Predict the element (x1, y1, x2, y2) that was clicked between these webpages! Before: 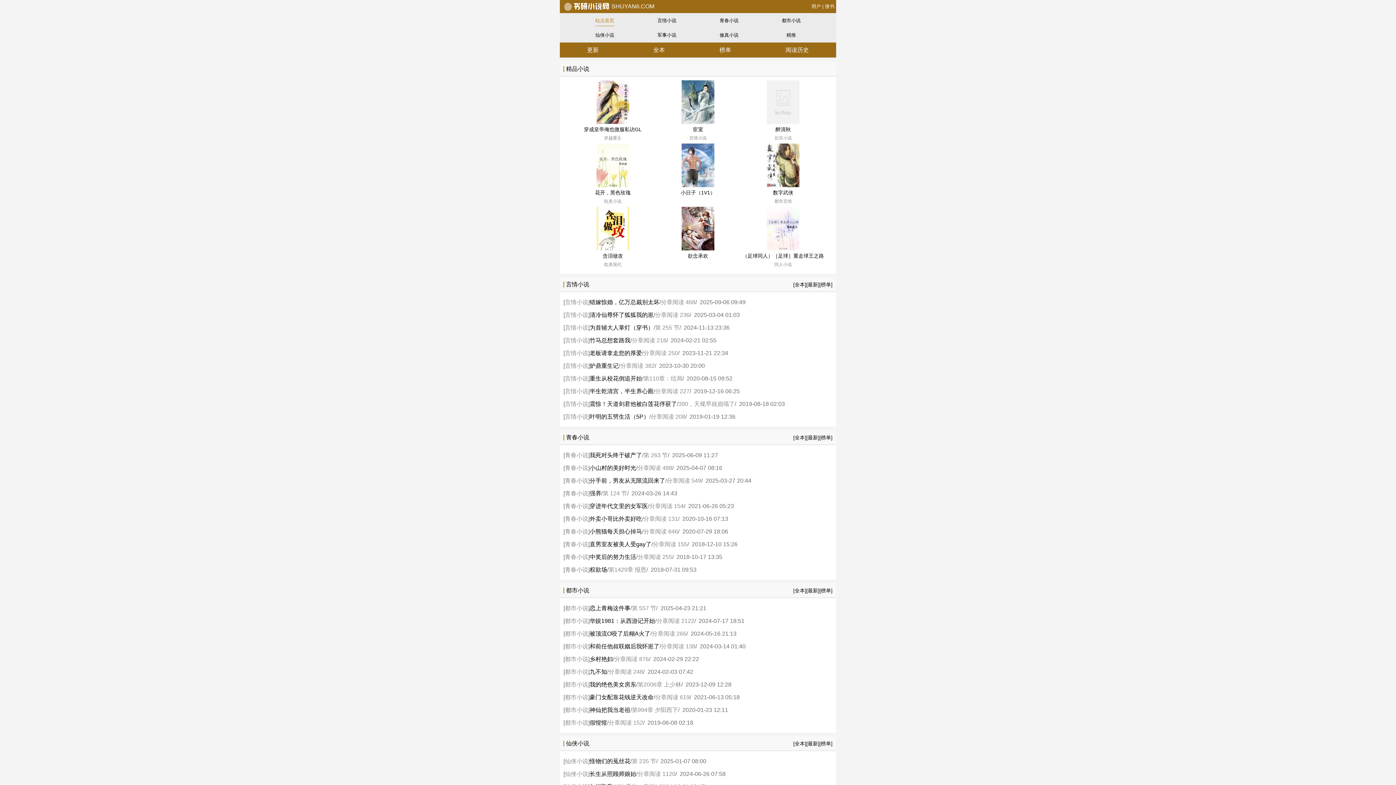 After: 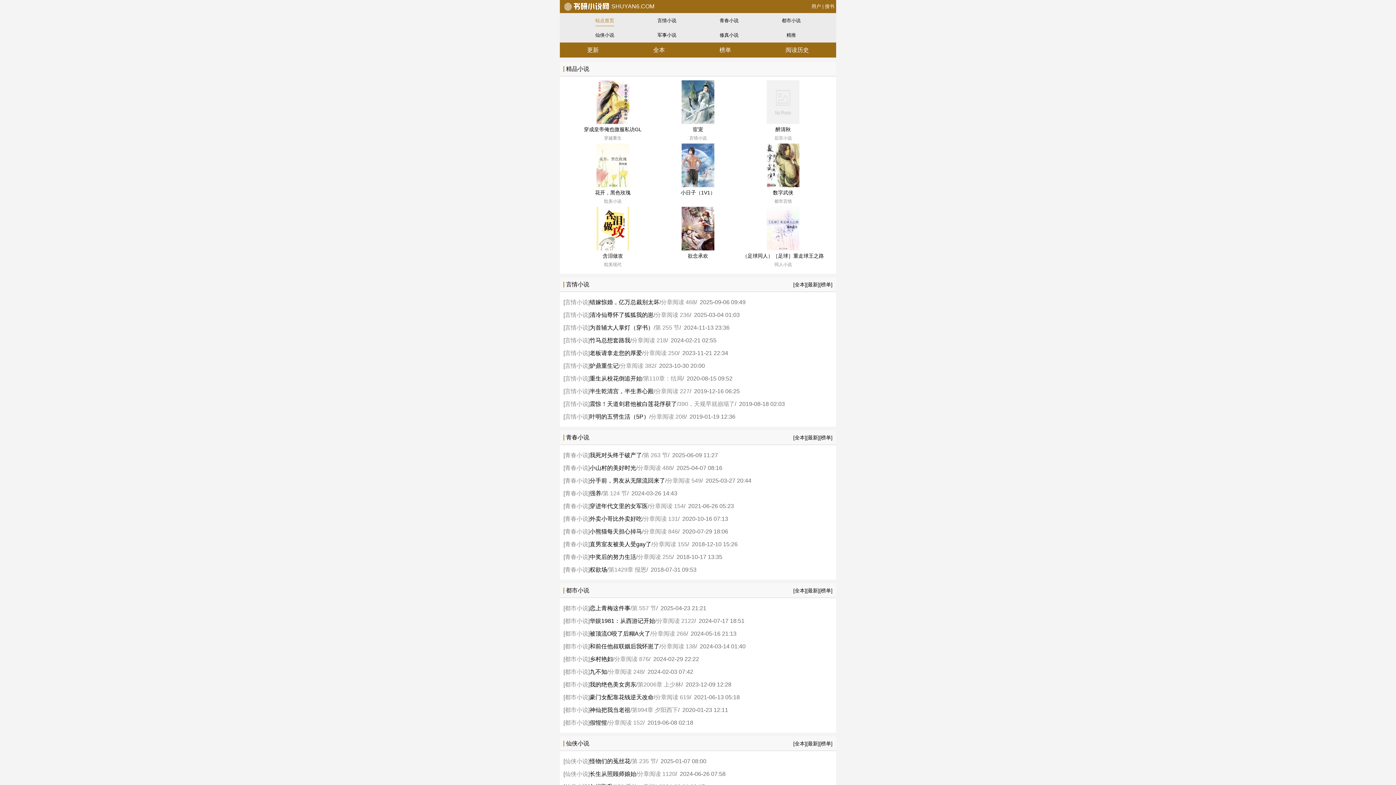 Action: bbox: (565, 720, 588, 726) label: 都市小说